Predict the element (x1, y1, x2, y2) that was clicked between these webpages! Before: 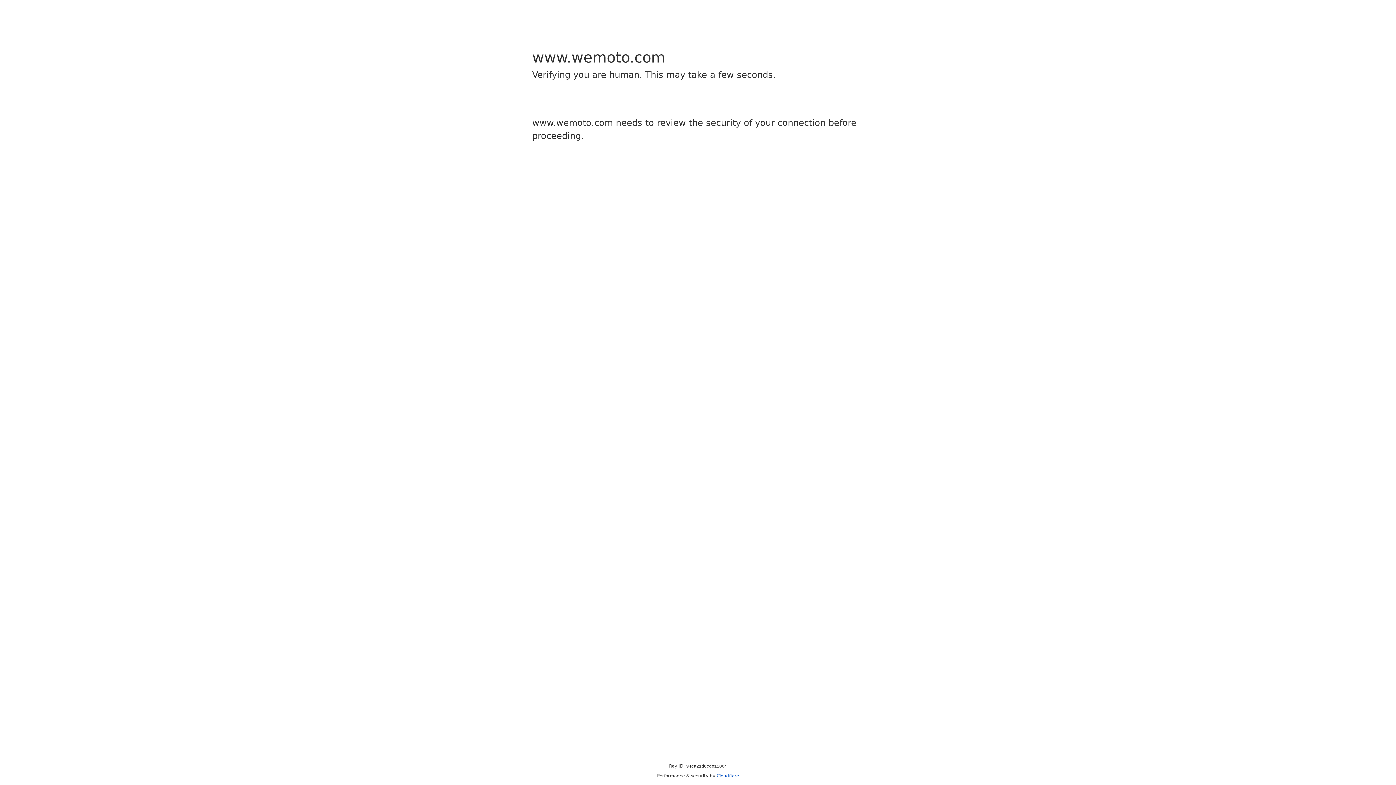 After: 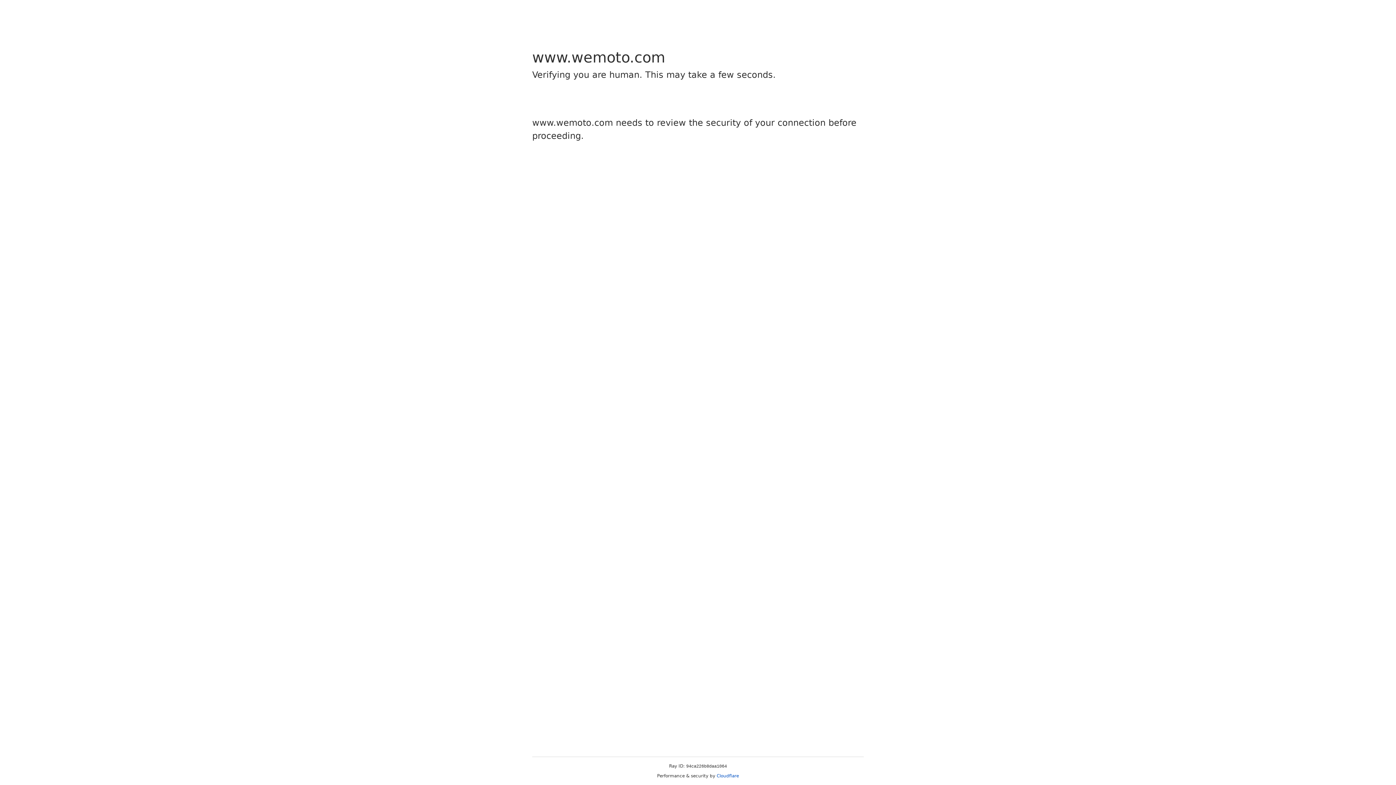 Action: bbox: (716, 773, 739, 778) label: Cloudflare